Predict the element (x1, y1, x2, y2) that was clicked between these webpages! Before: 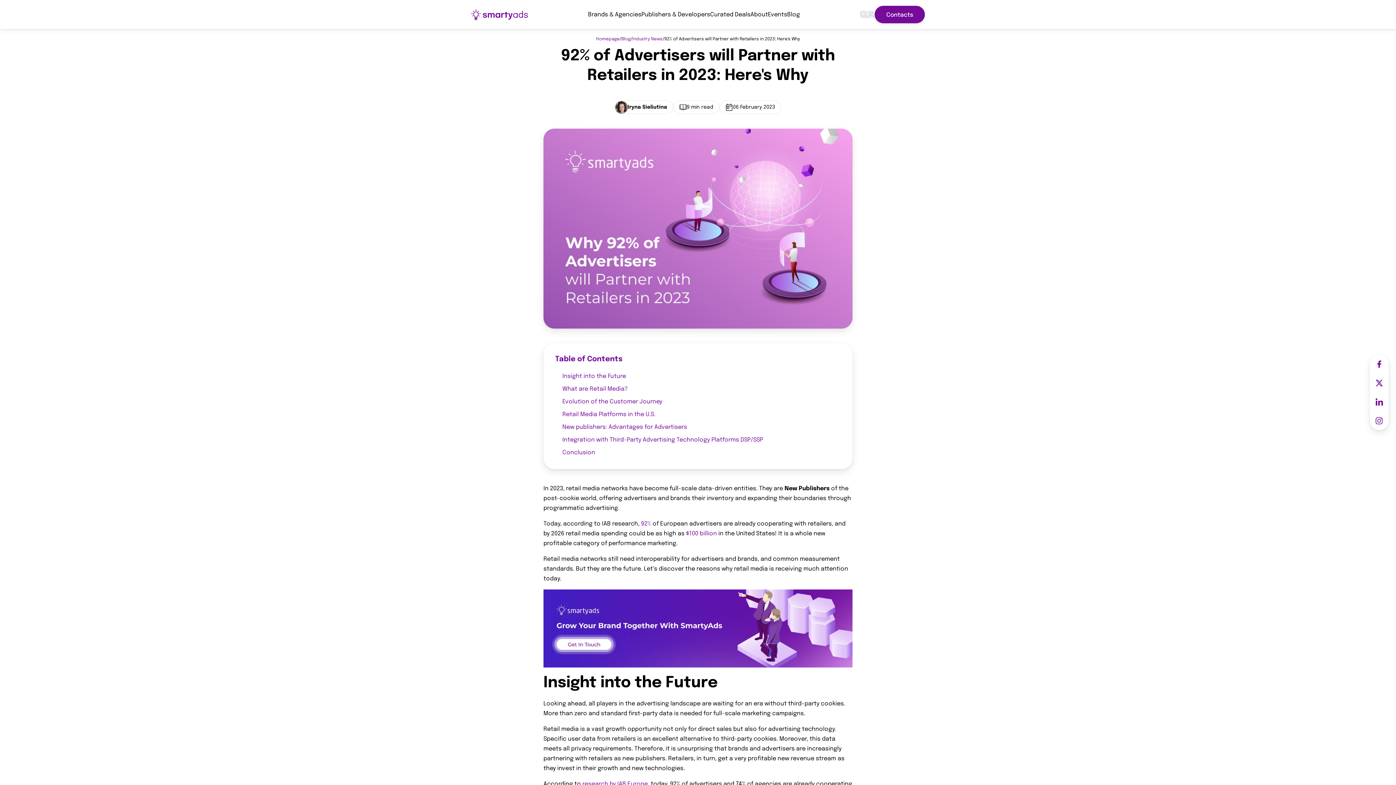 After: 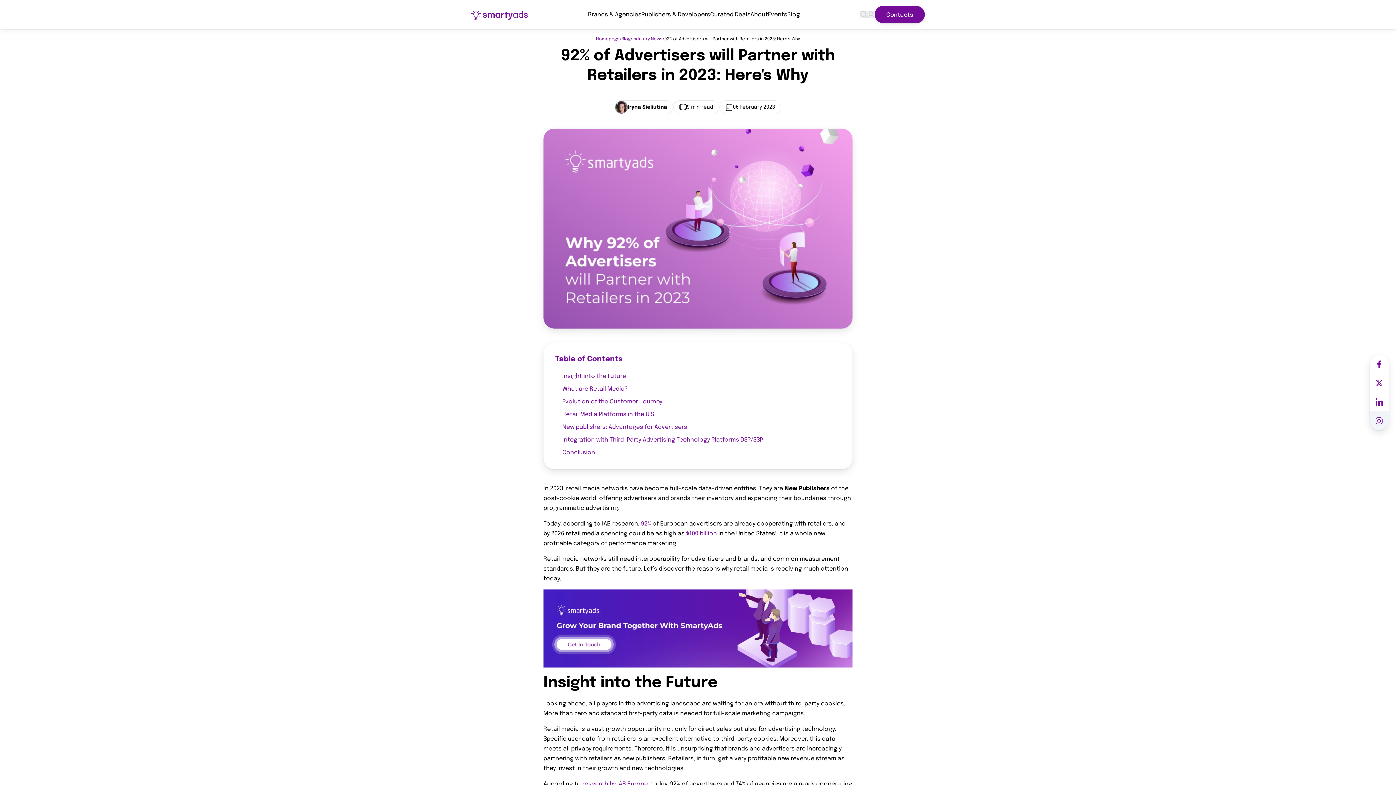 Action: bbox: (1370, 411, 1389, 430)